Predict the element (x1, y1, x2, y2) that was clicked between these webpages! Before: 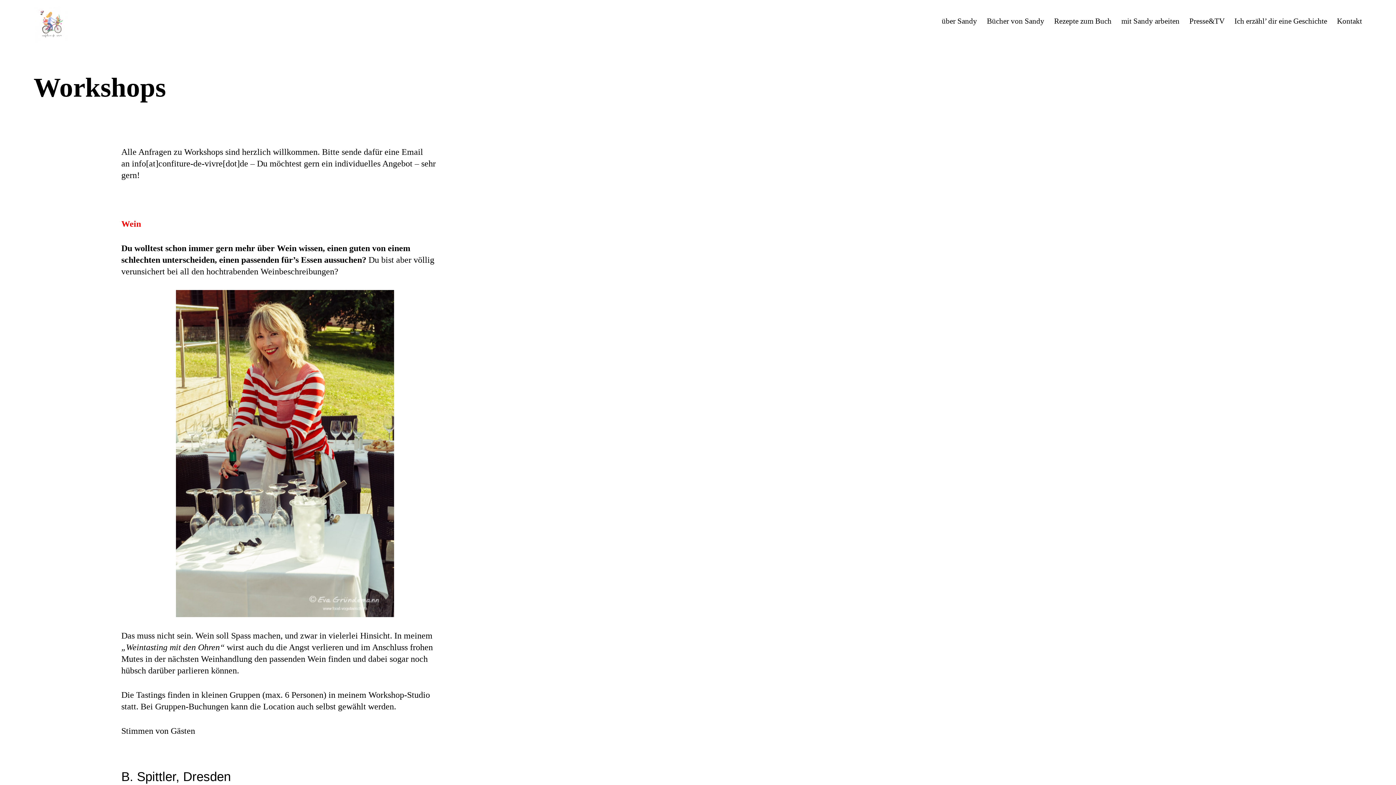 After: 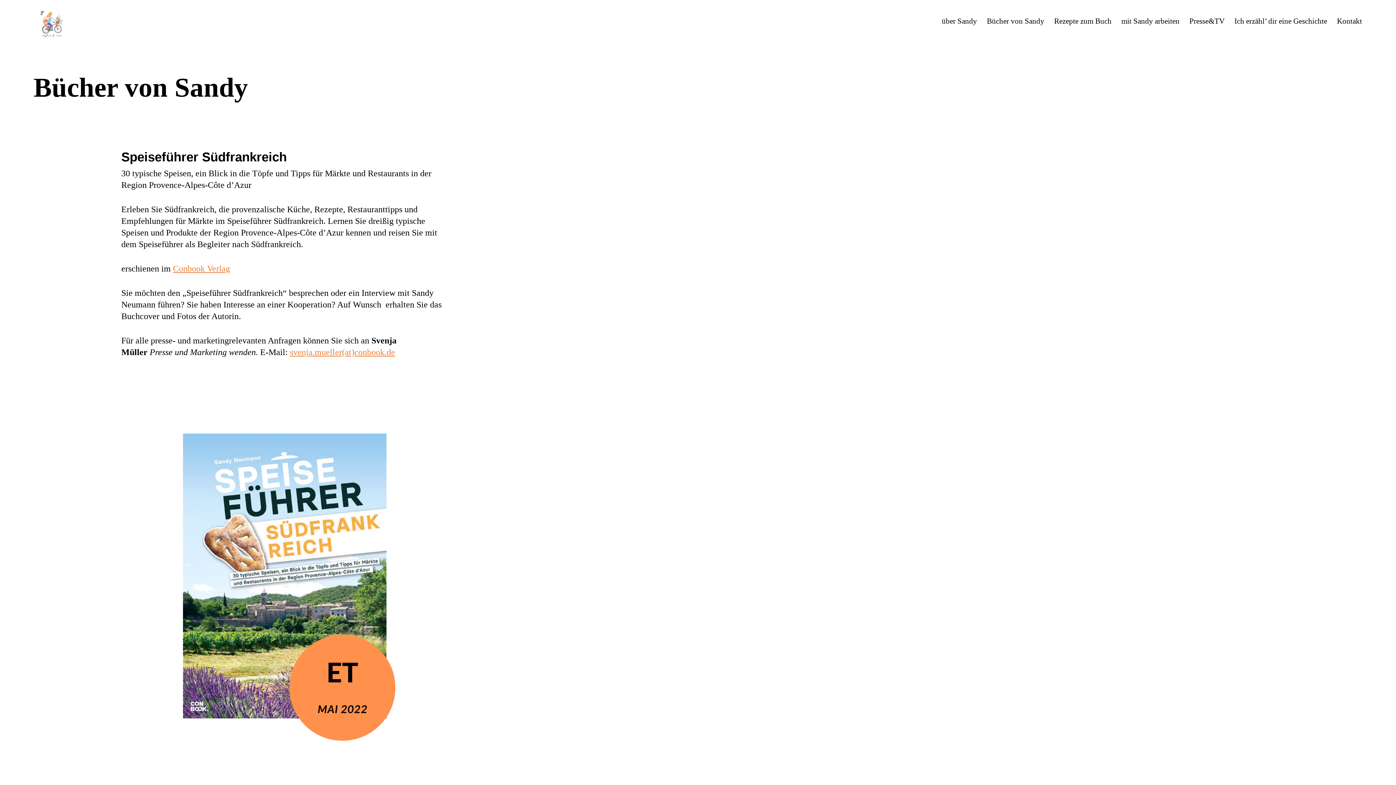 Action: label: Bücher von Sandy bbox: (987, 16, 1044, 26)